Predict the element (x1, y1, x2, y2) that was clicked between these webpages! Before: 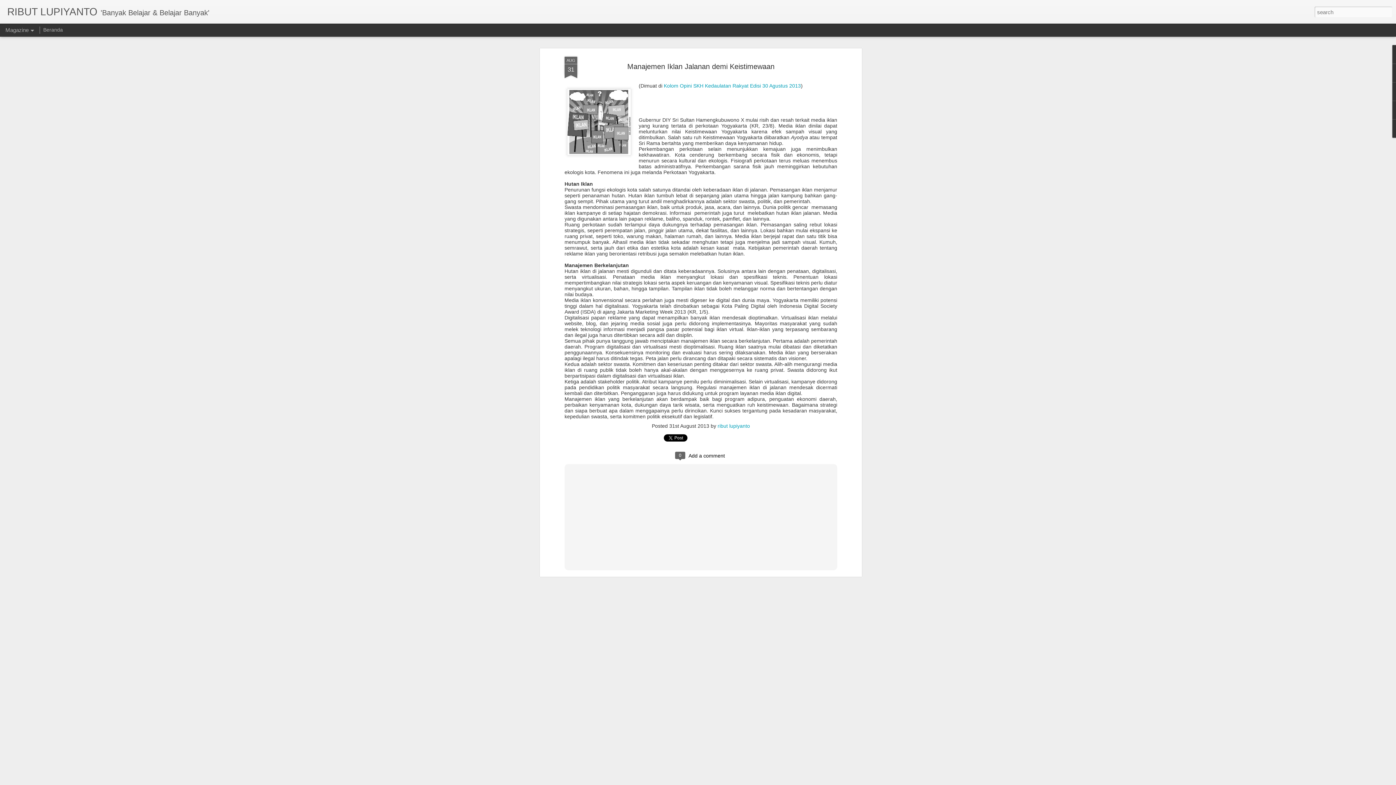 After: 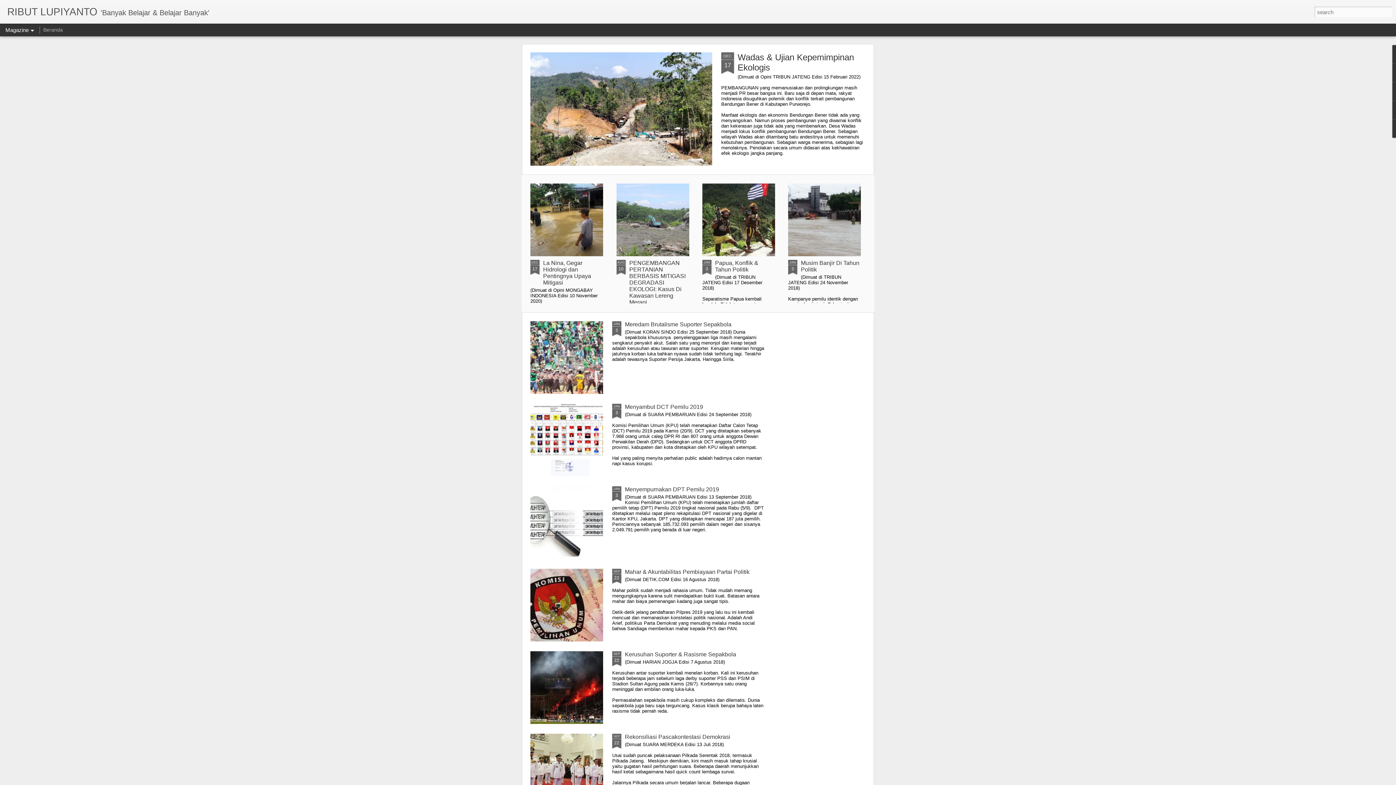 Action: label: Beranda bbox: (43, 26, 62, 32)